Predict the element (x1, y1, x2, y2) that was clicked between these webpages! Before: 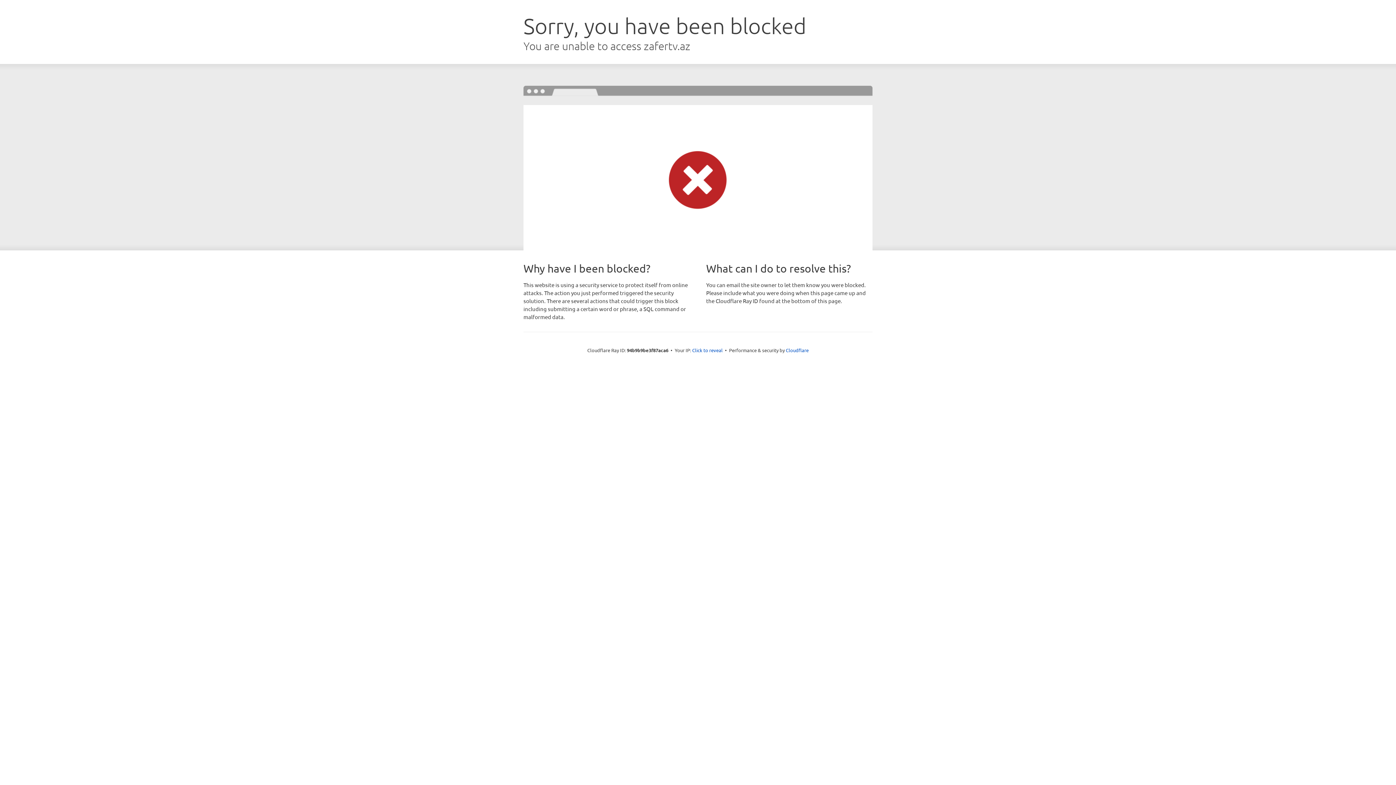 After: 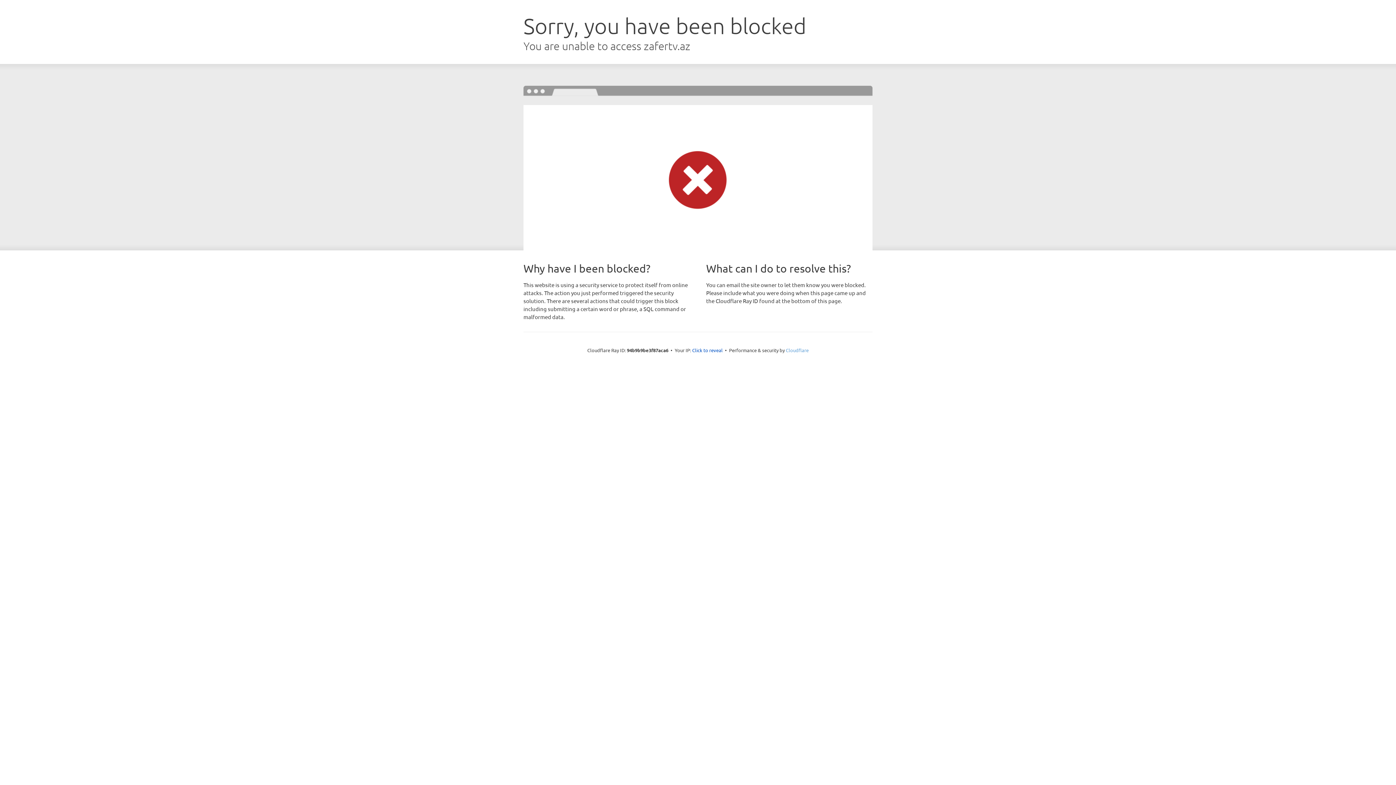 Action: bbox: (786, 347, 808, 353) label: Cloudflare